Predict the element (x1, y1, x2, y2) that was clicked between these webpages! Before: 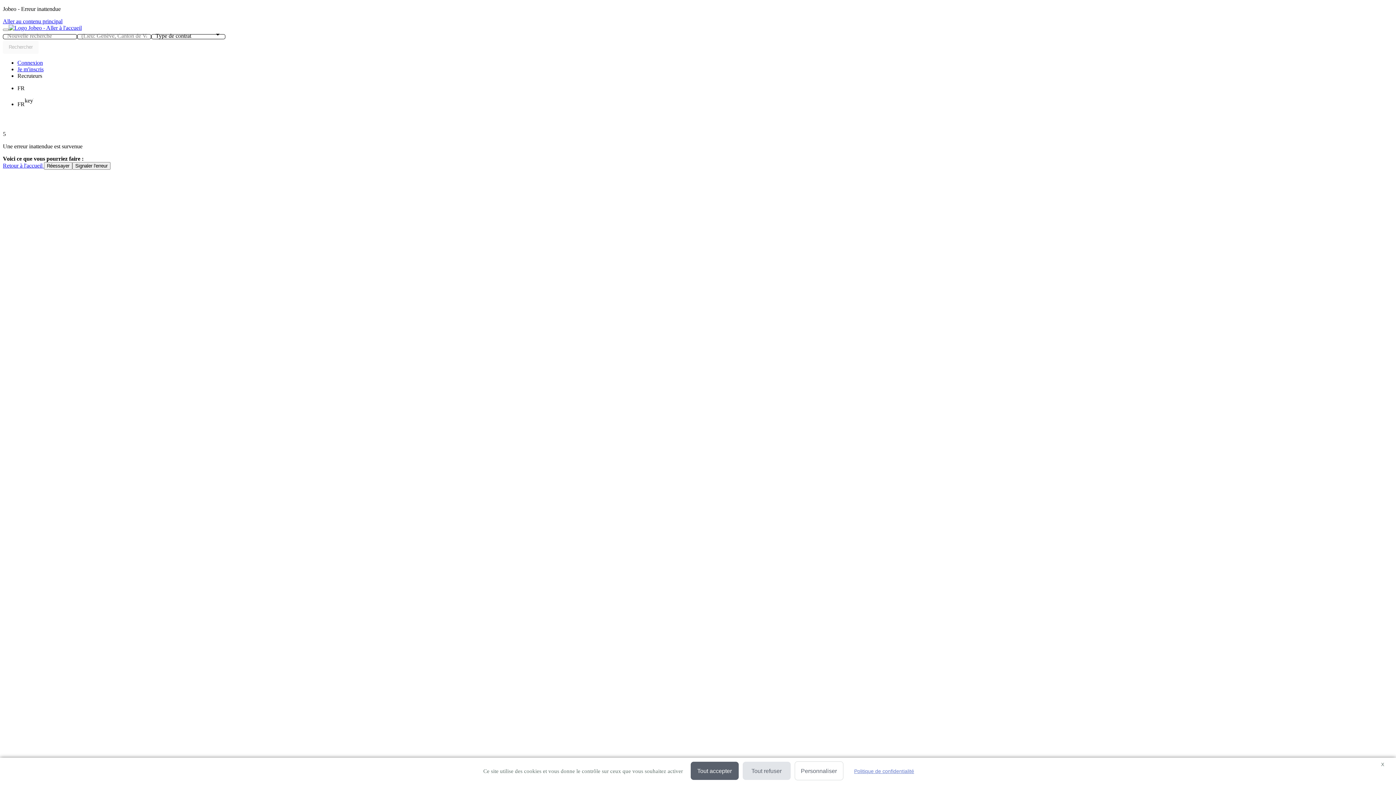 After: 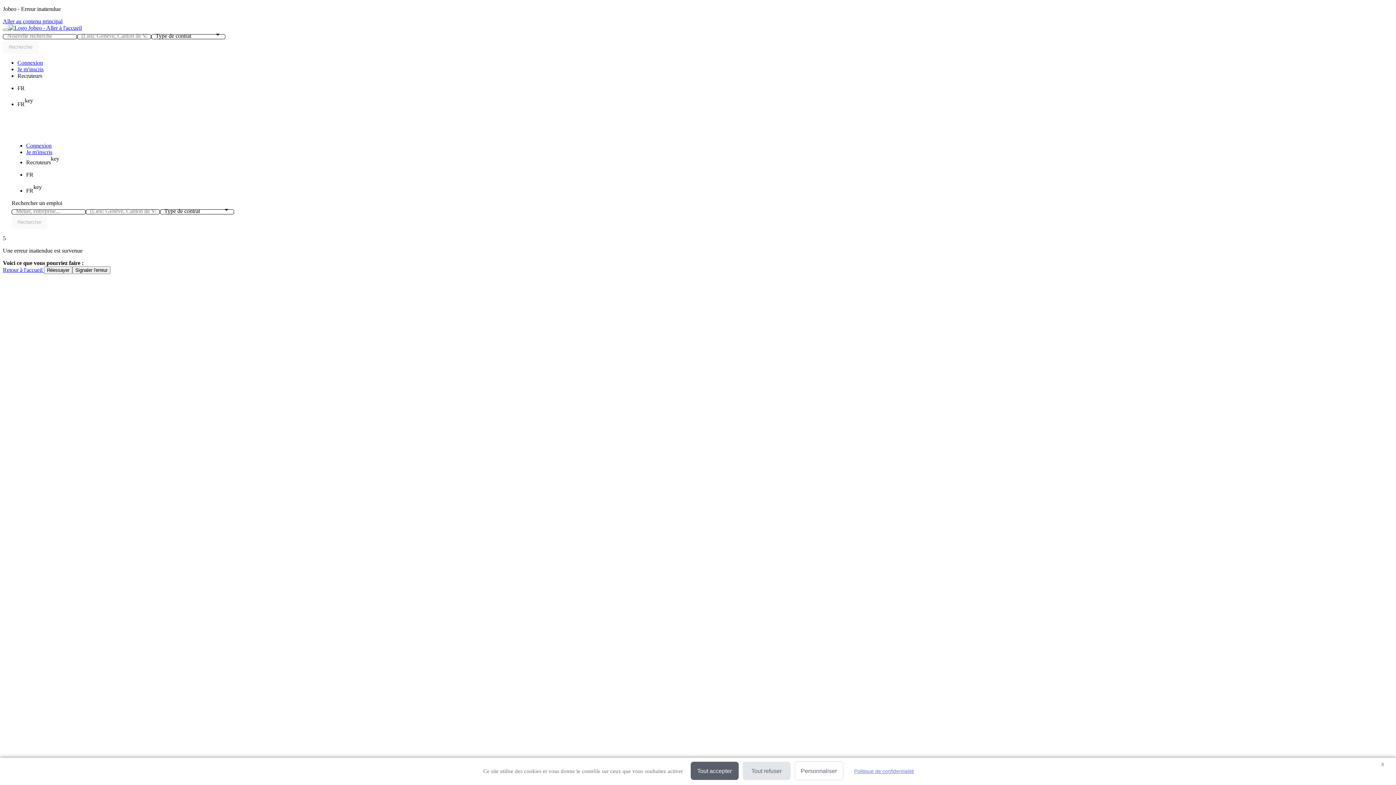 Action: bbox: (2, 113, 1393, 131)